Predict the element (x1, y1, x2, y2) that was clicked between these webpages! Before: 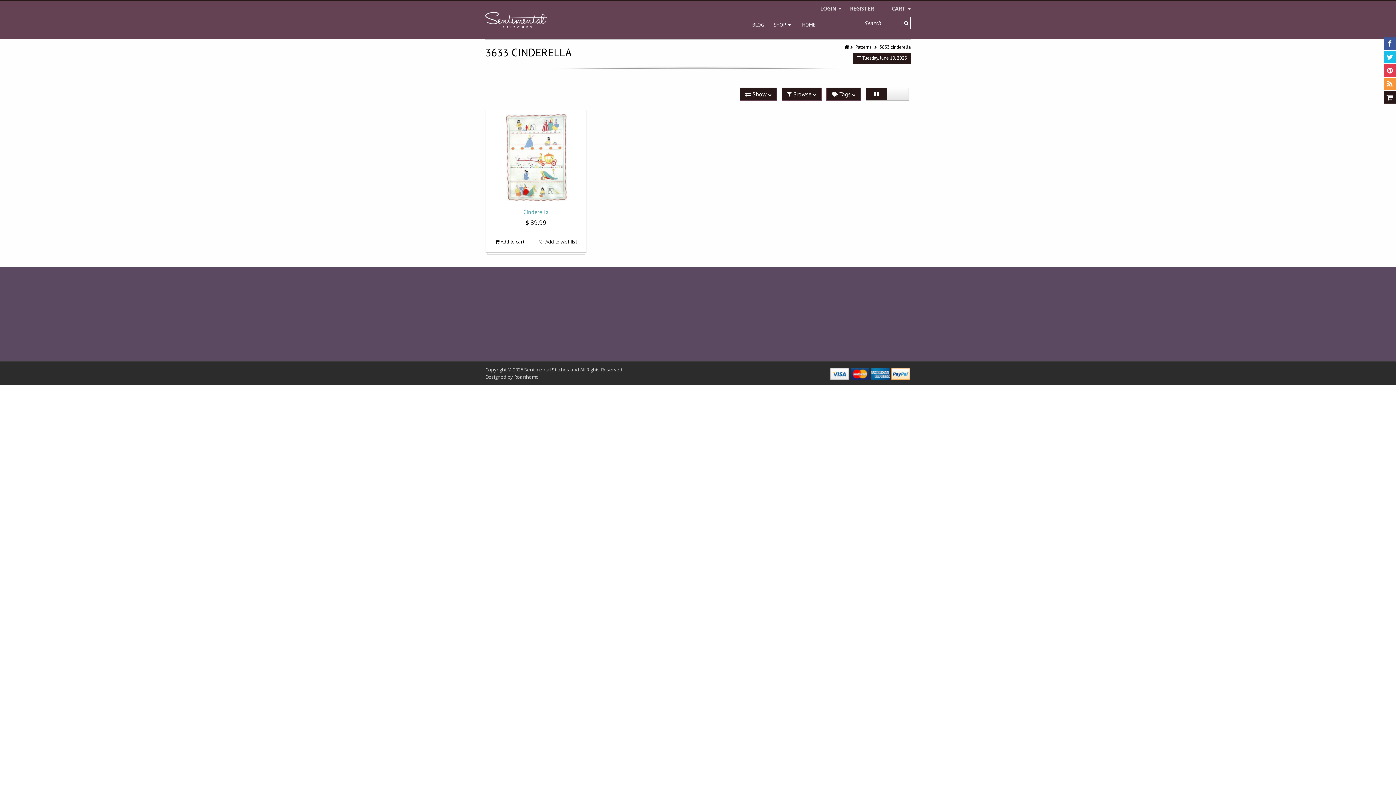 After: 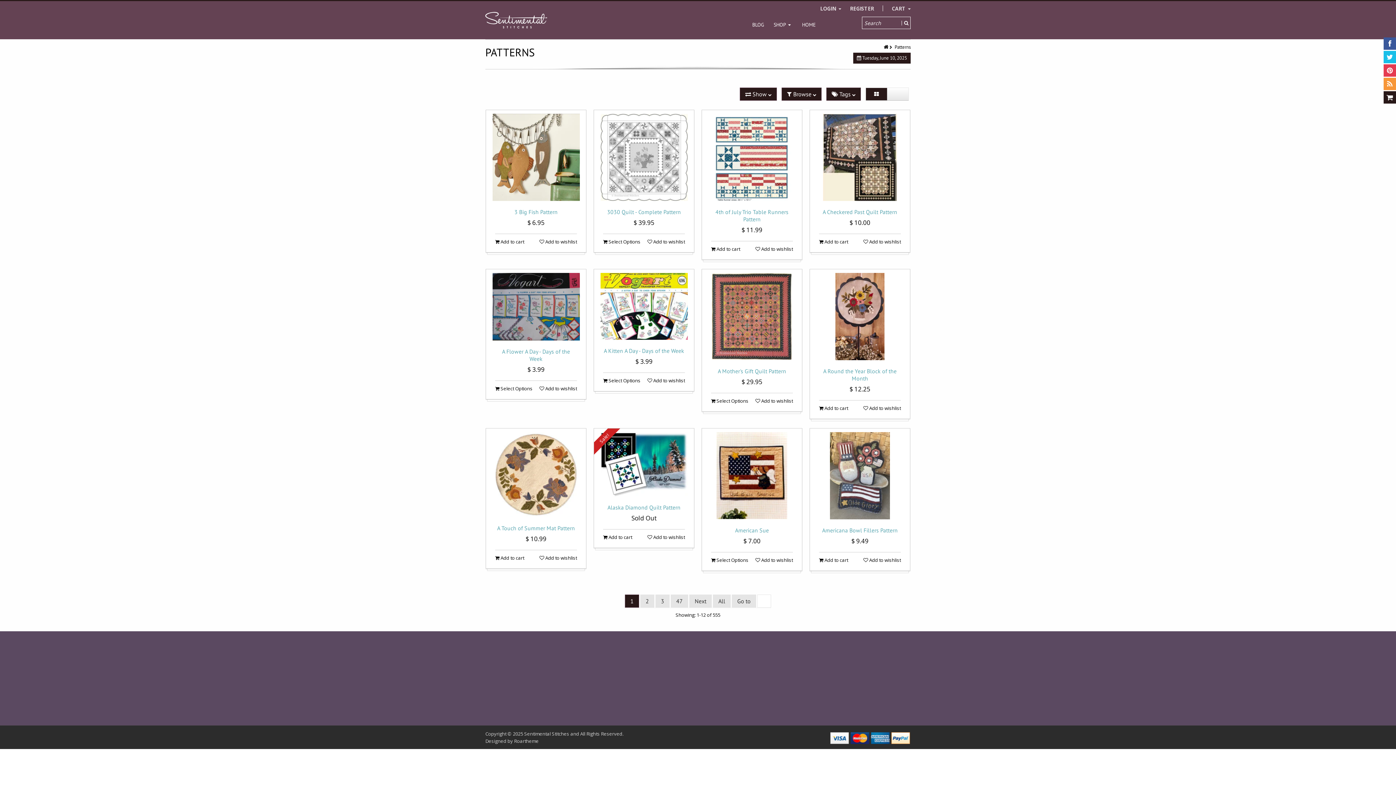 Action: bbox: (855, 44, 871, 50) label: Patterns